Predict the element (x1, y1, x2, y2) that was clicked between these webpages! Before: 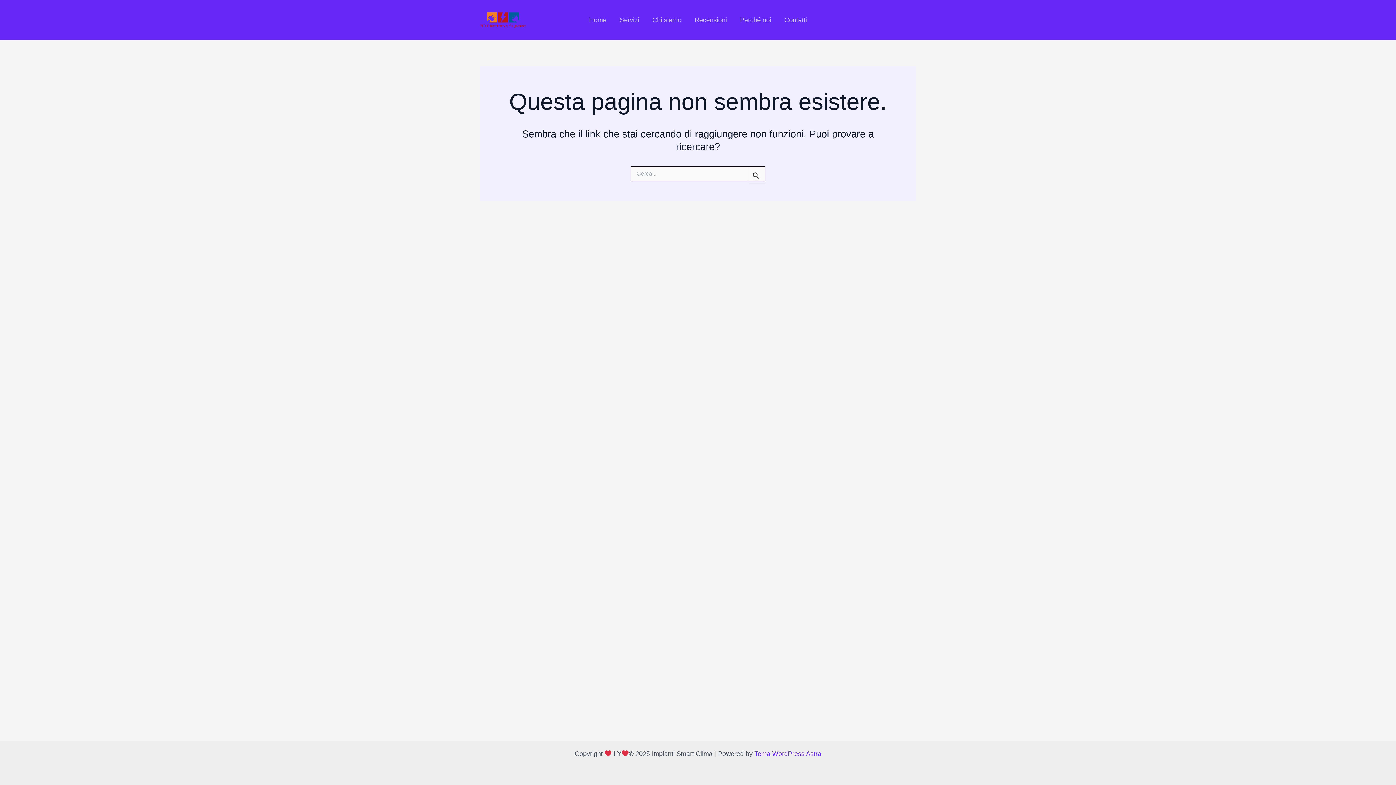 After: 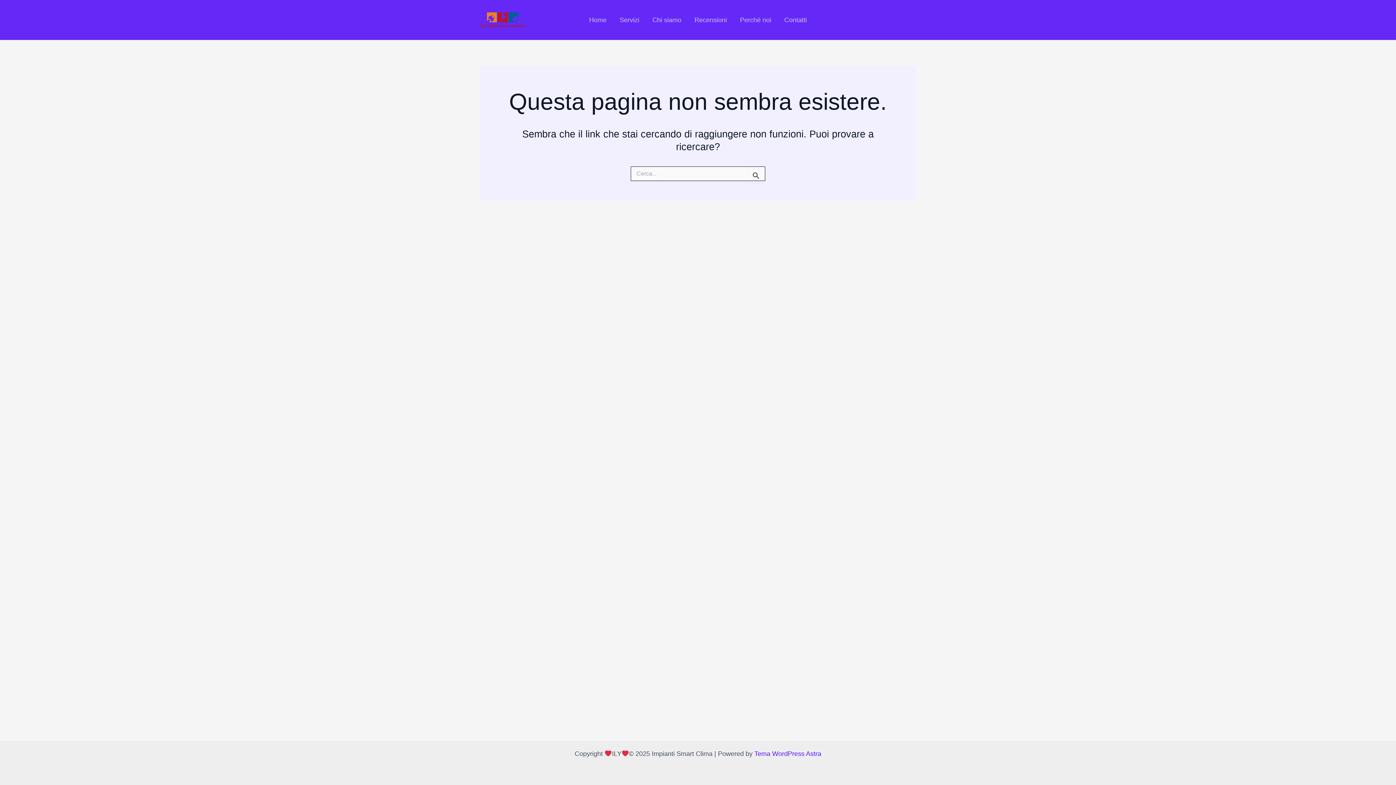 Action: label: Tema WordPress Astra bbox: (754, 750, 821, 757)